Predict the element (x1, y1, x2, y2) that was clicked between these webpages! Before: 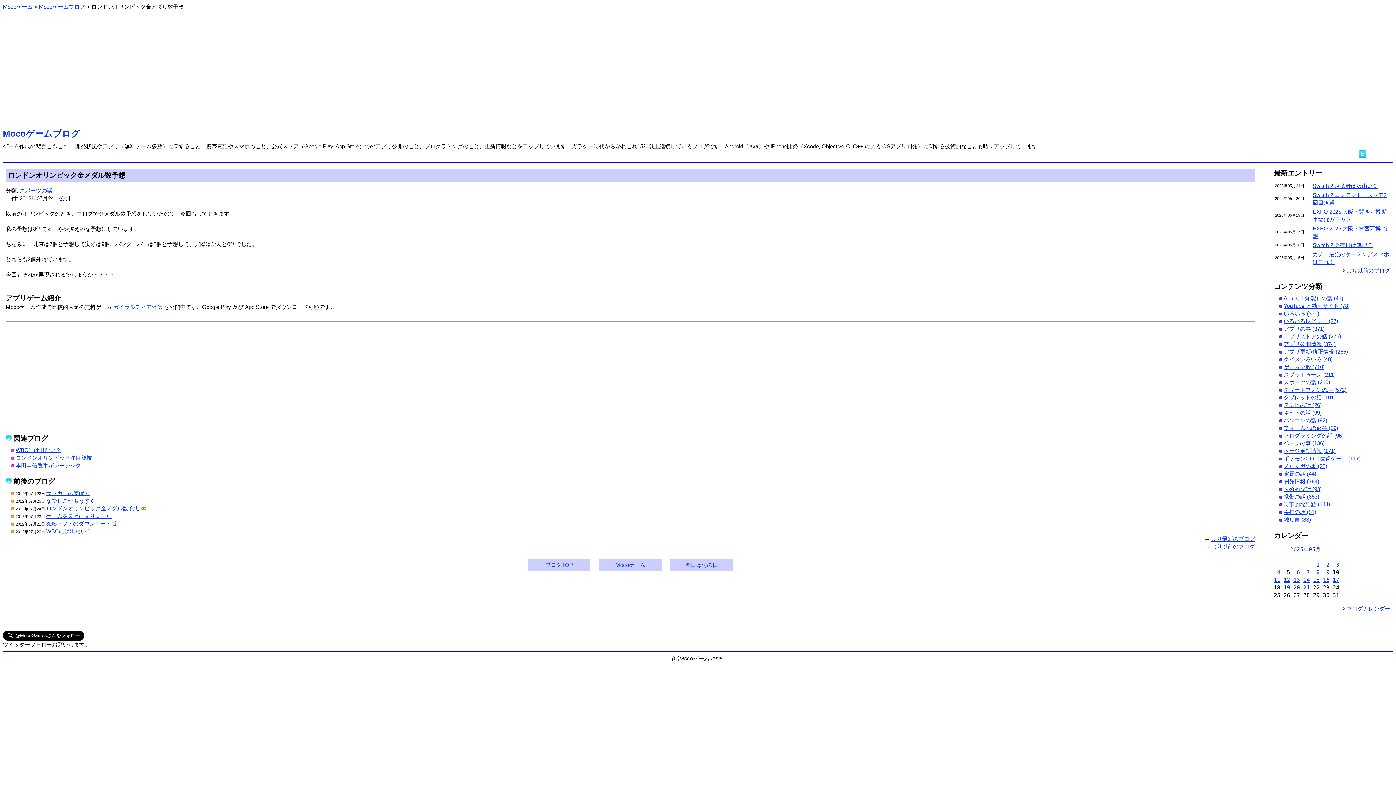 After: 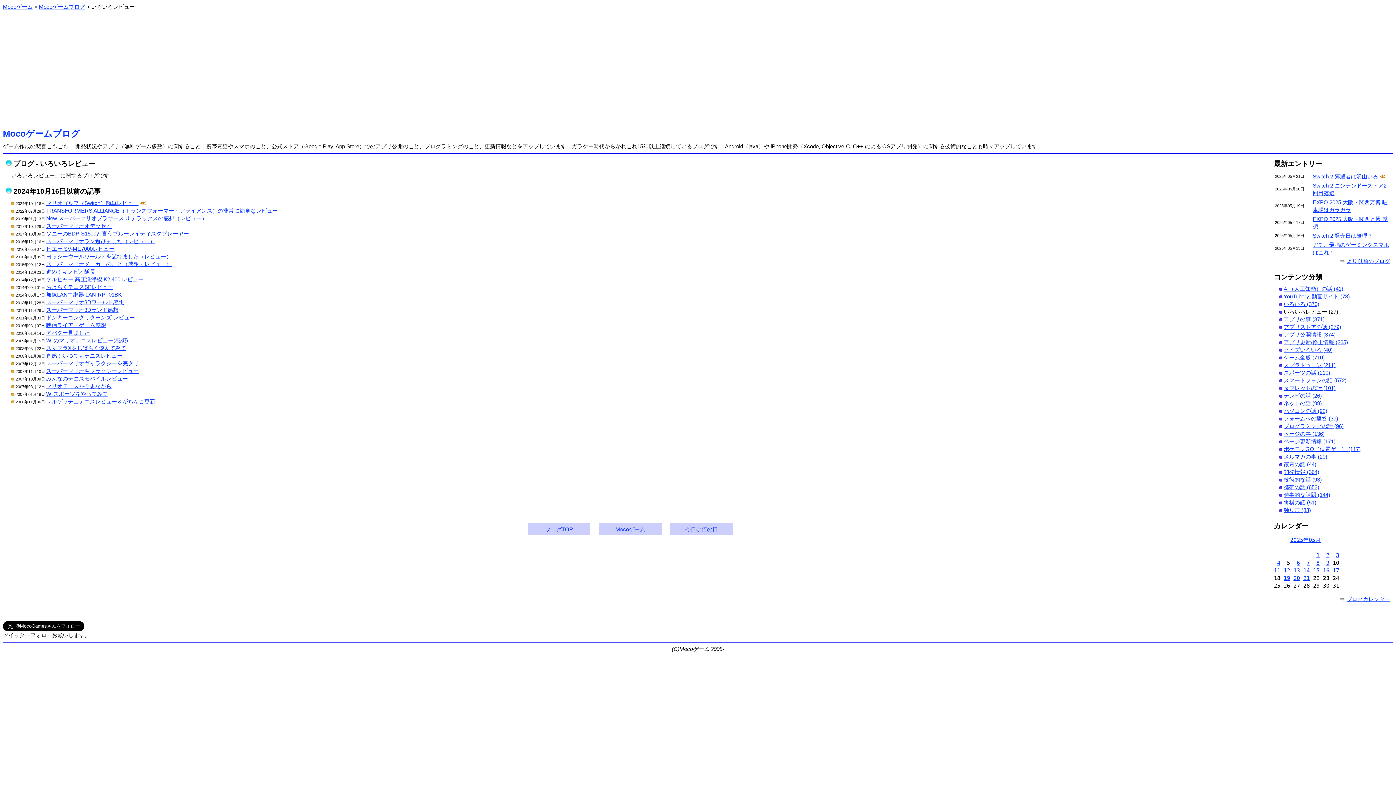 Action: bbox: (1284, 318, 1338, 324) label: いろいろレビュー (27)